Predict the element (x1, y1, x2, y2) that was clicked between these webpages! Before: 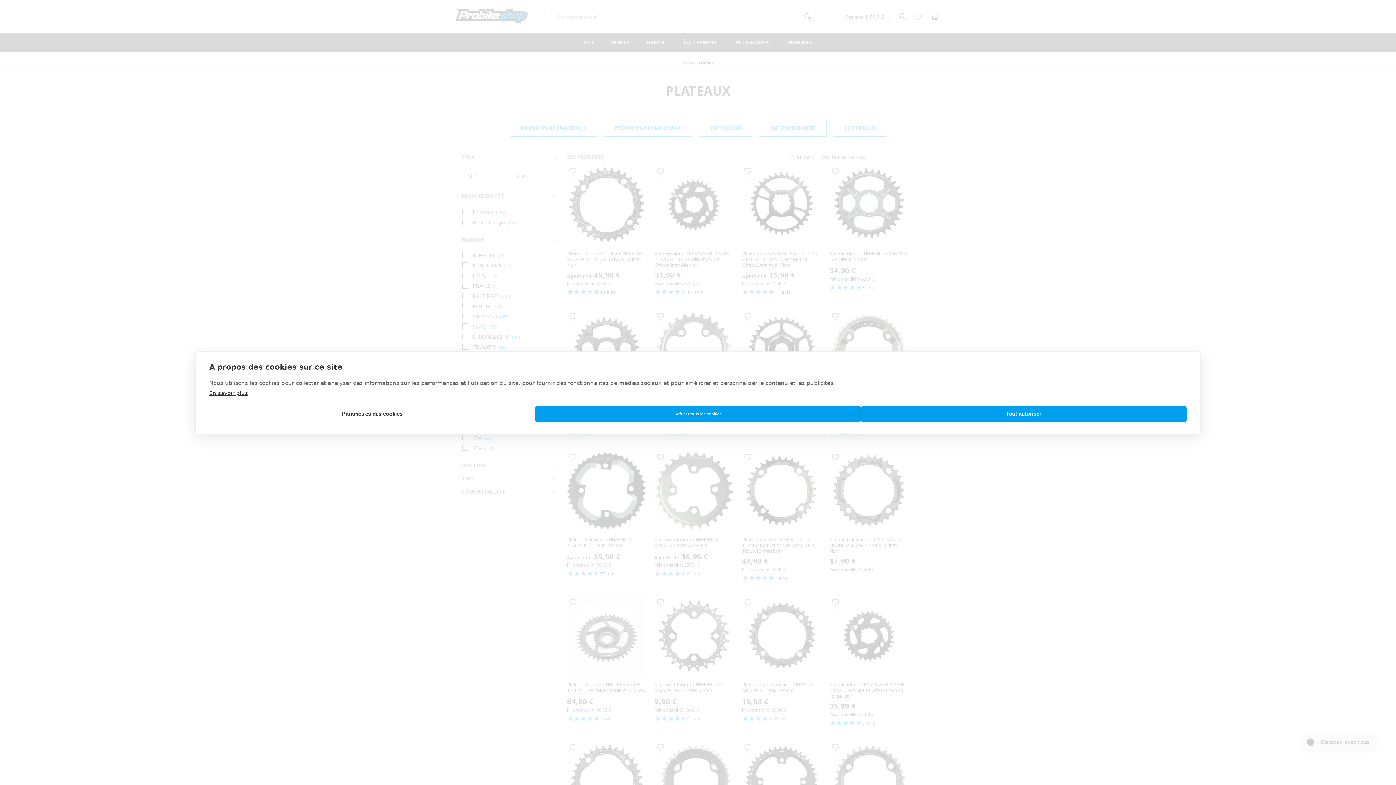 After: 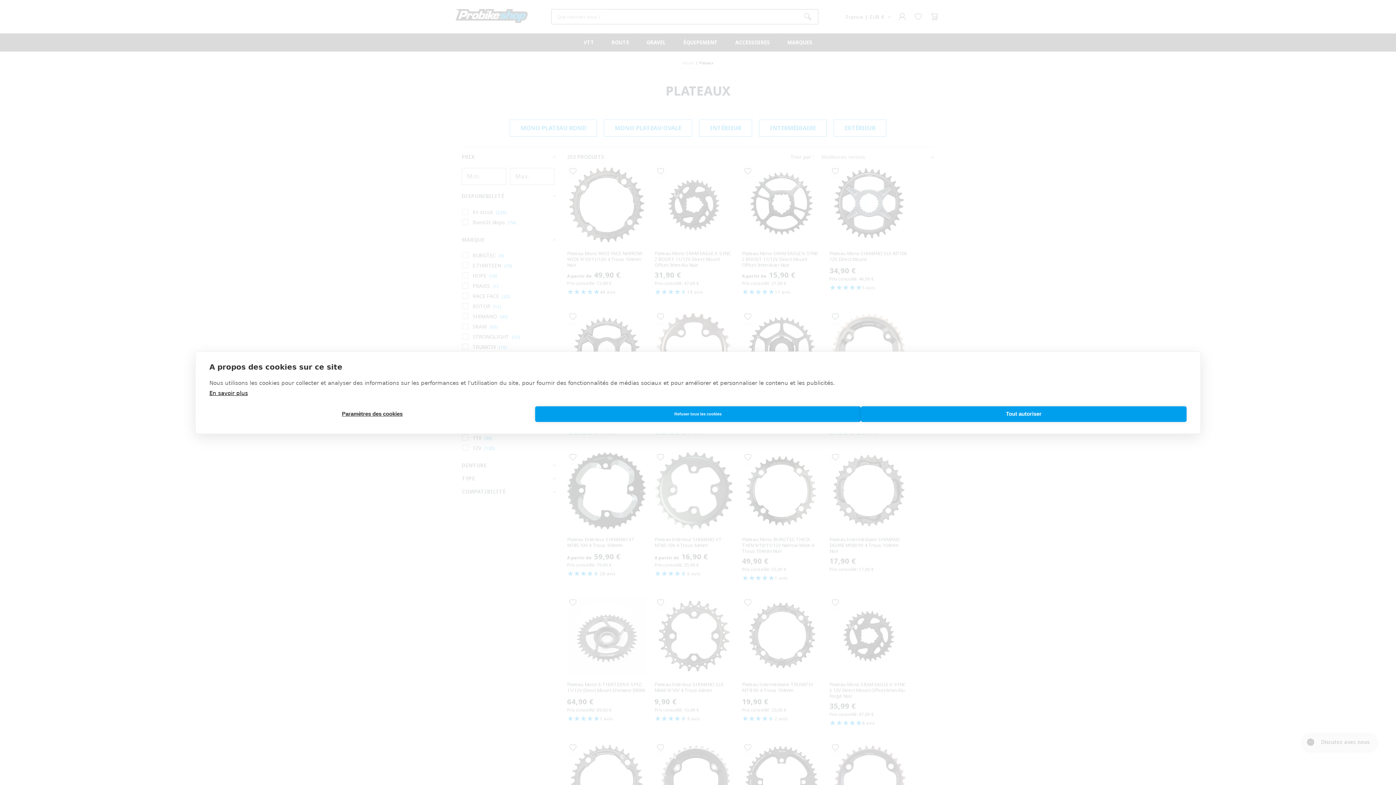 Action: bbox: (209, 390, 248, 396) label: En savoir plus